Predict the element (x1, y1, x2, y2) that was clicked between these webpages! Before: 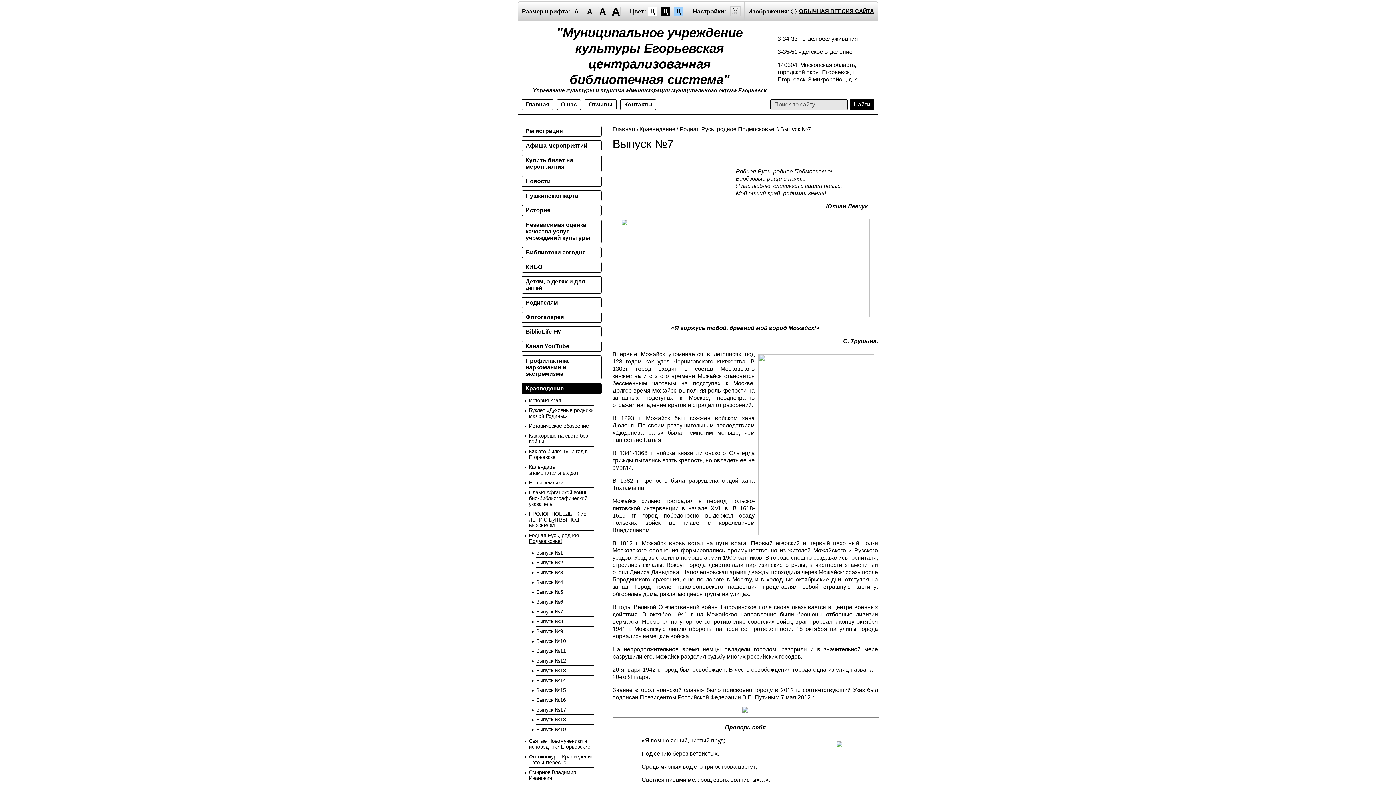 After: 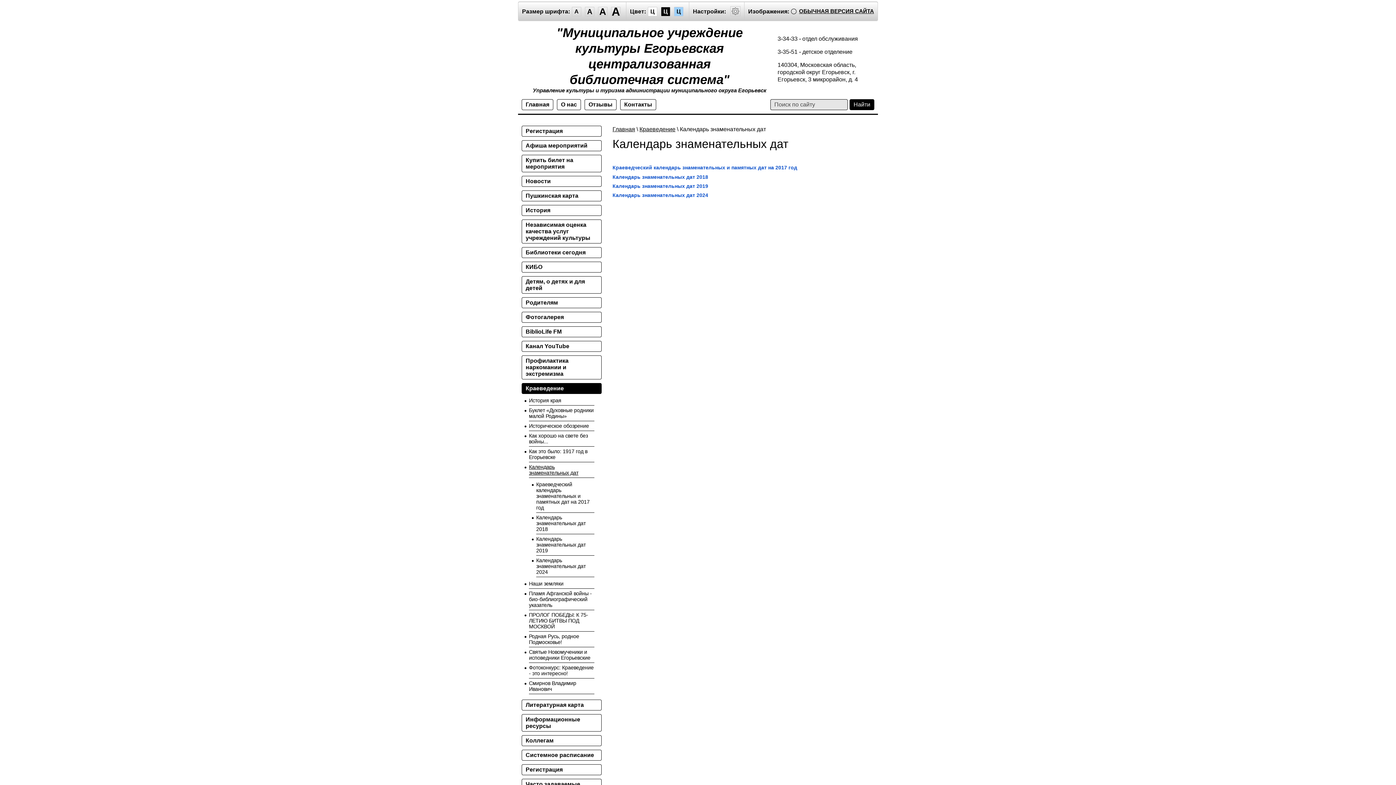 Action: label: Календарь знаменательных дат bbox: (529, 462, 594, 478)